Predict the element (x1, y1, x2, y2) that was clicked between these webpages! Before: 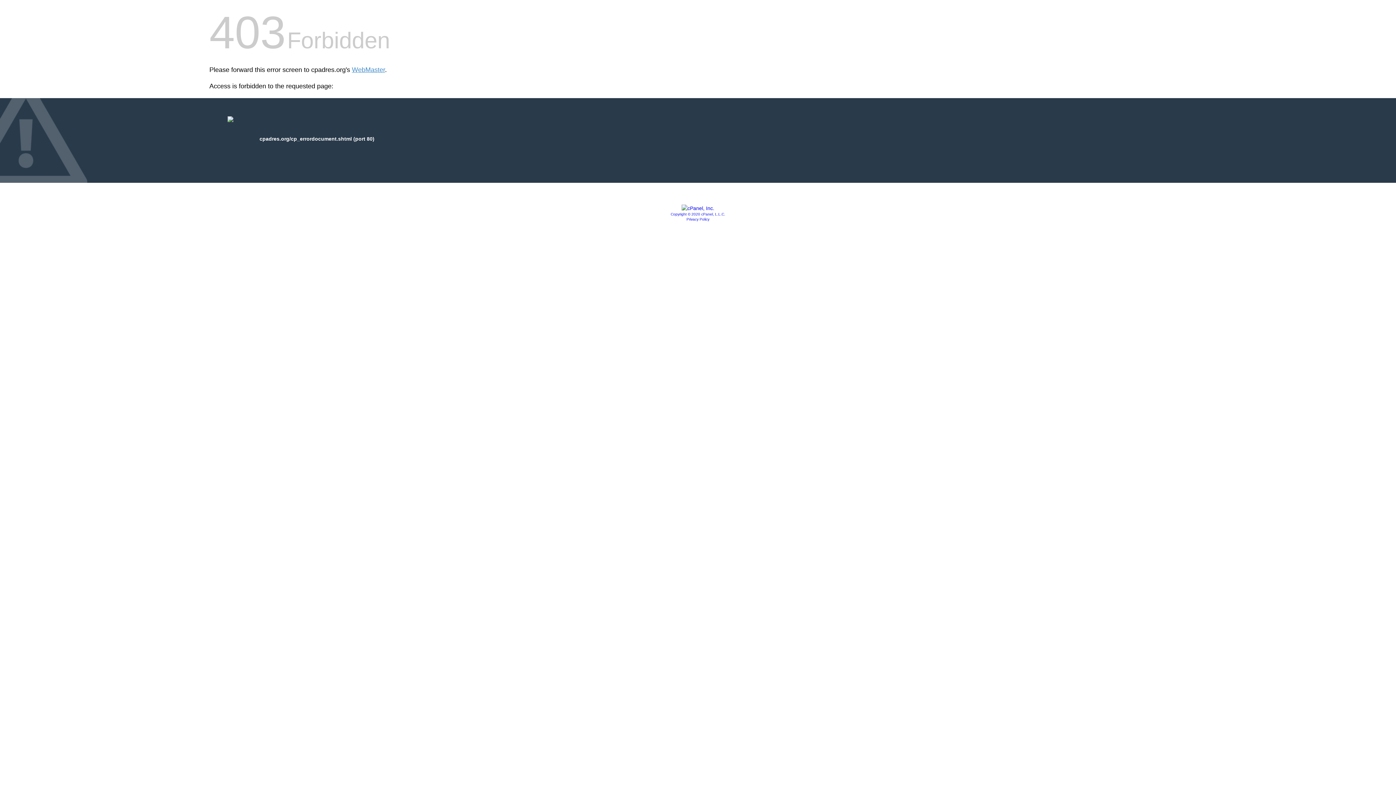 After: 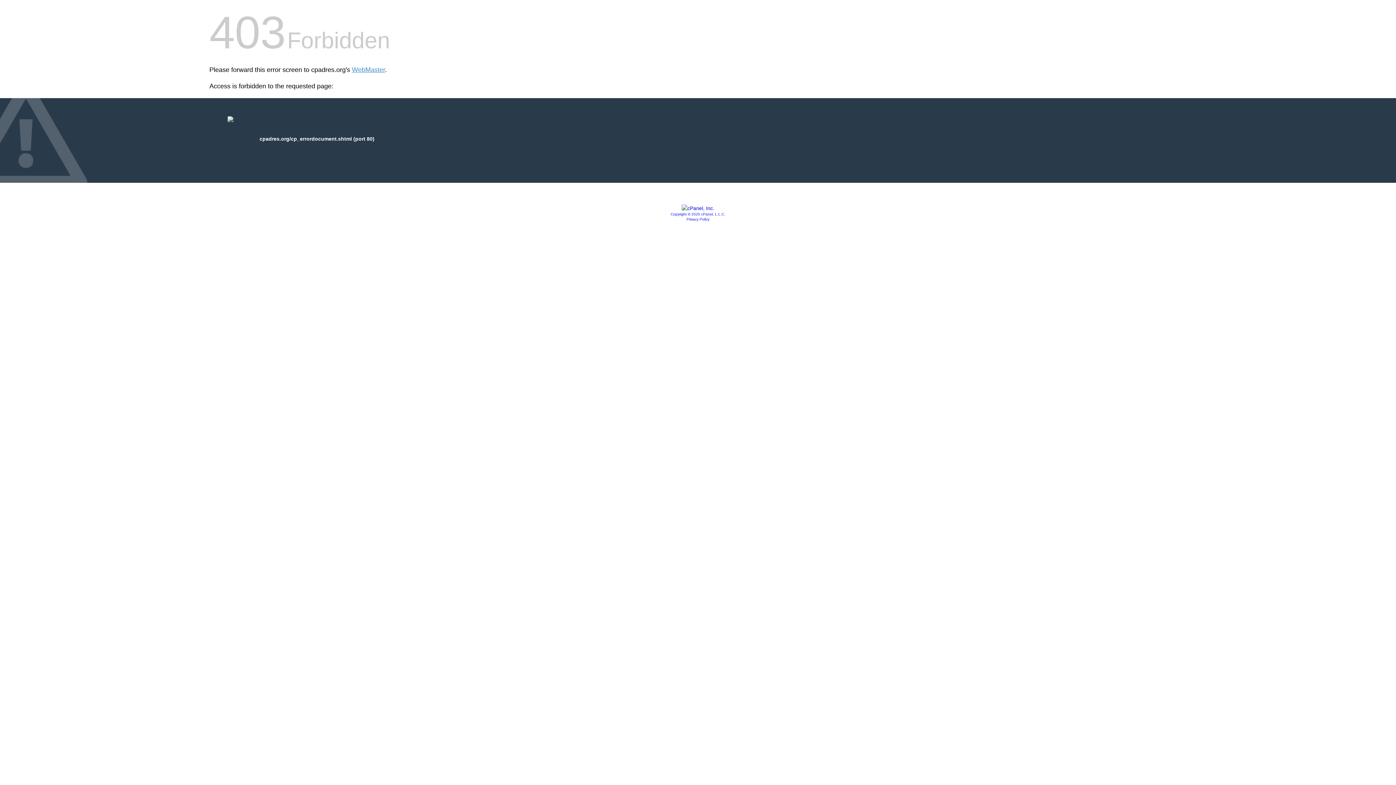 Action: label: Privacy Policy bbox: (686, 217, 709, 221)